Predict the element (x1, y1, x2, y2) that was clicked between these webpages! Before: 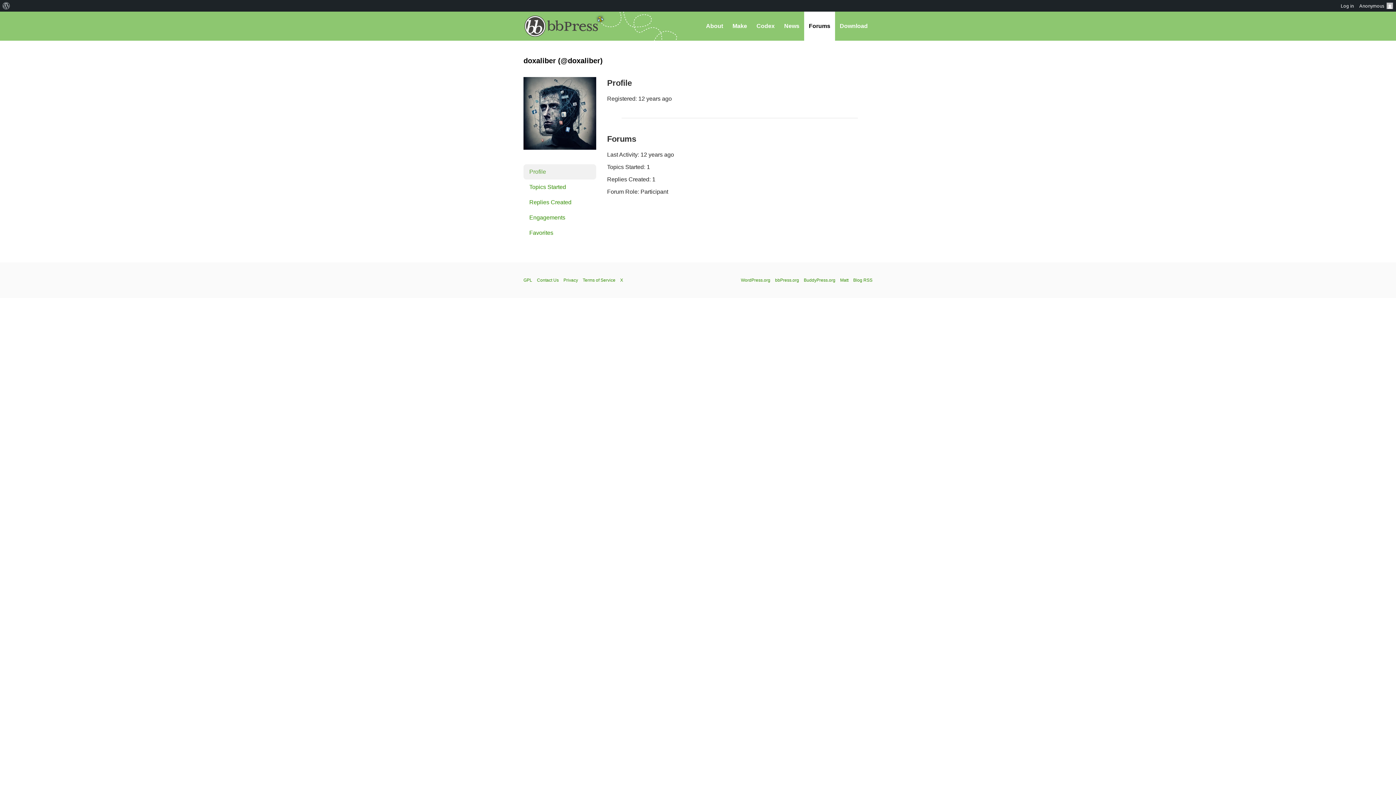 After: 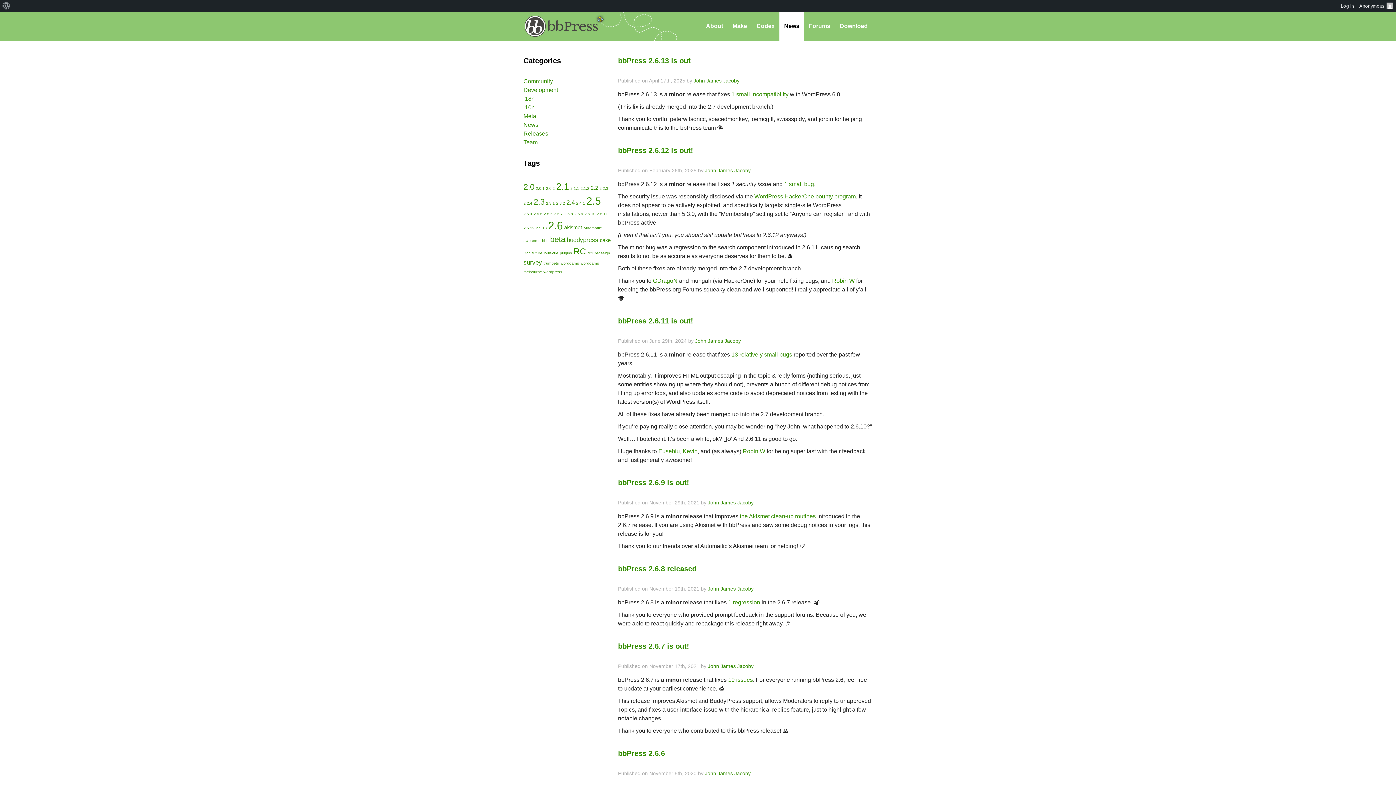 Action: bbox: (779, 11, 804, 40) label: News